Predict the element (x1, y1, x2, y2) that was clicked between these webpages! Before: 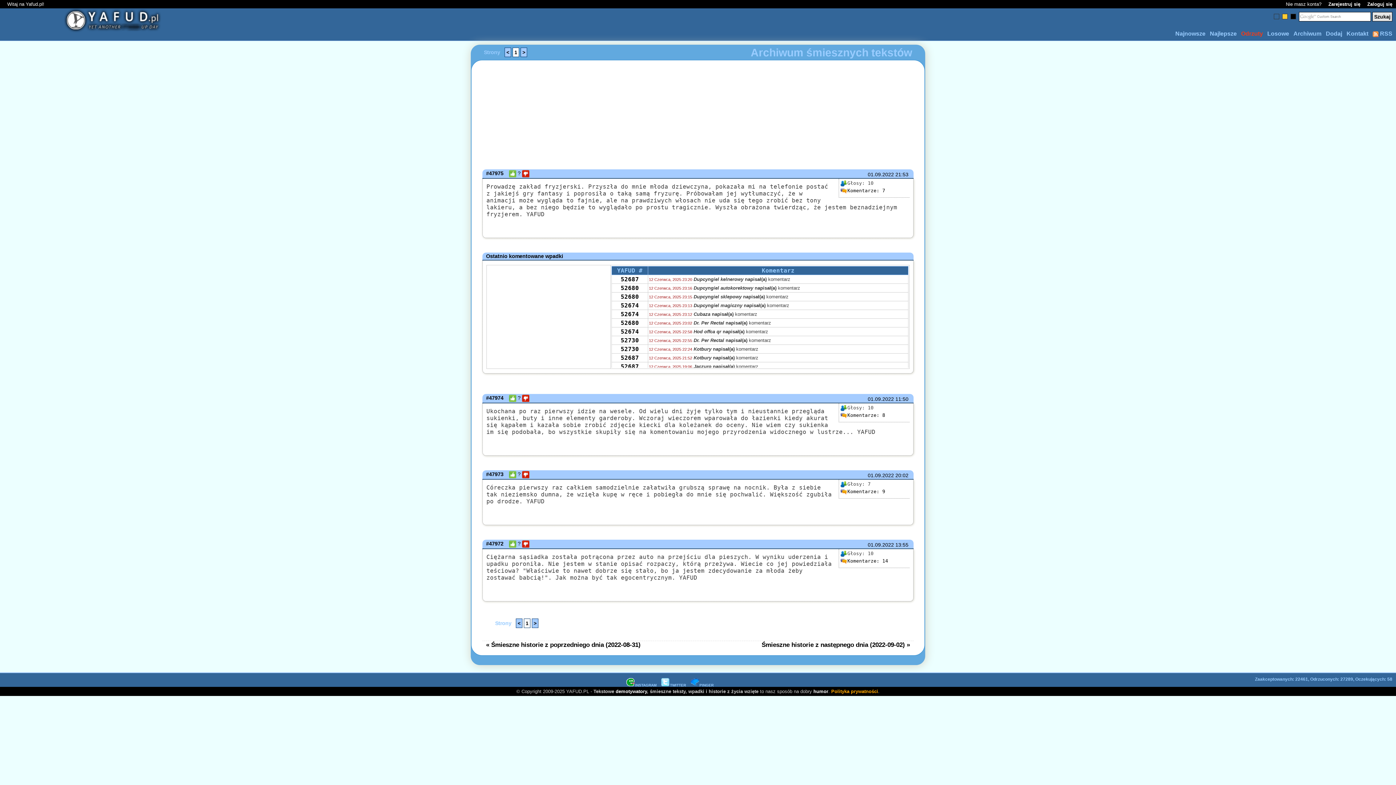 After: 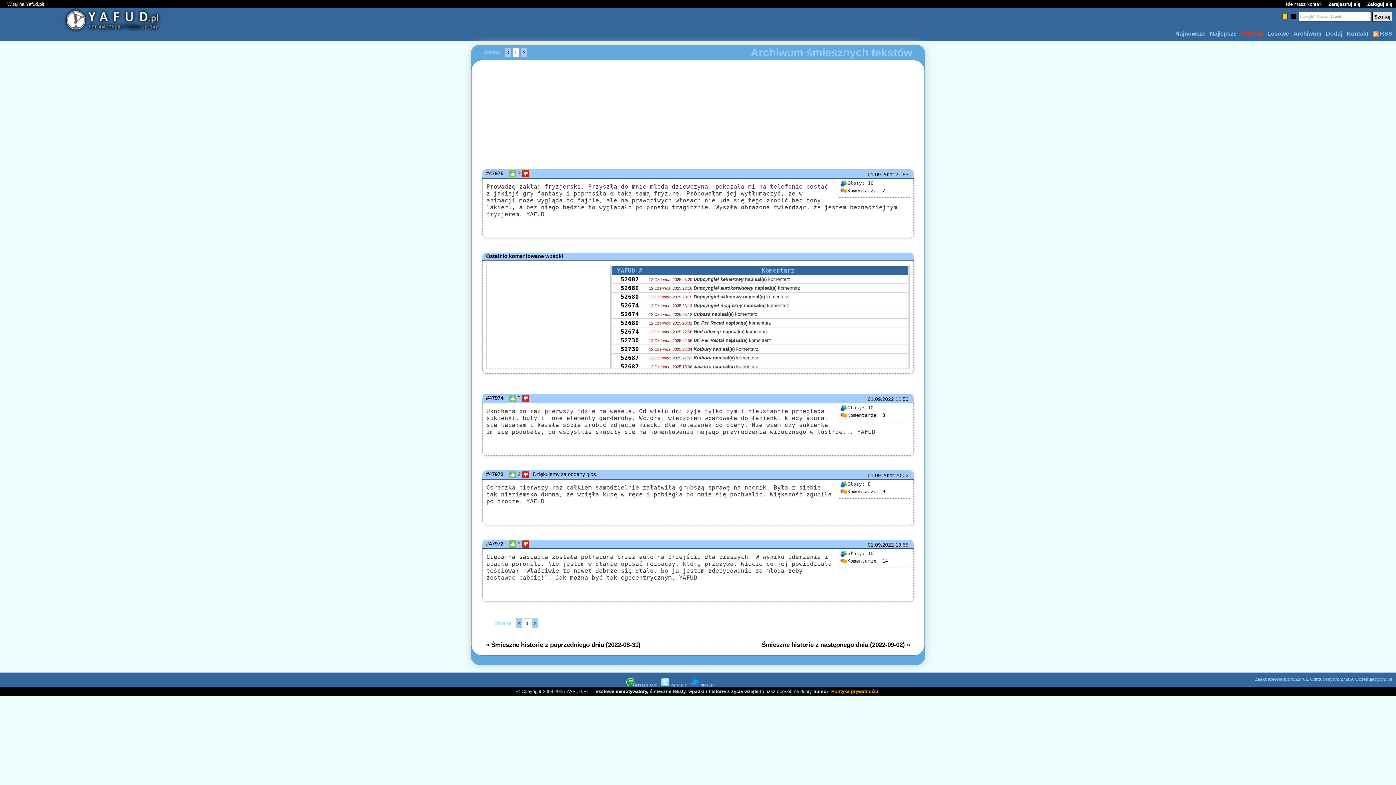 Action: bbox: (522, 471, 529, 477)